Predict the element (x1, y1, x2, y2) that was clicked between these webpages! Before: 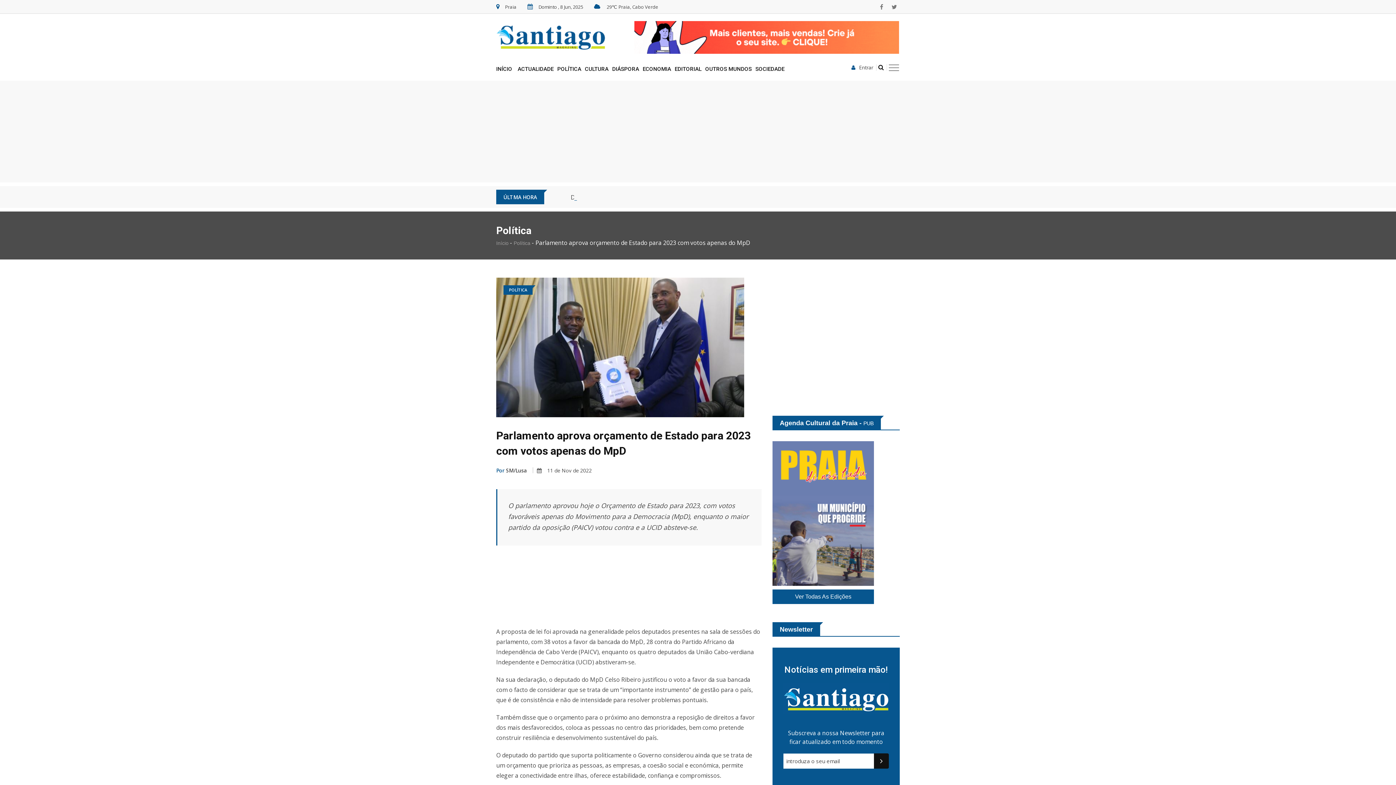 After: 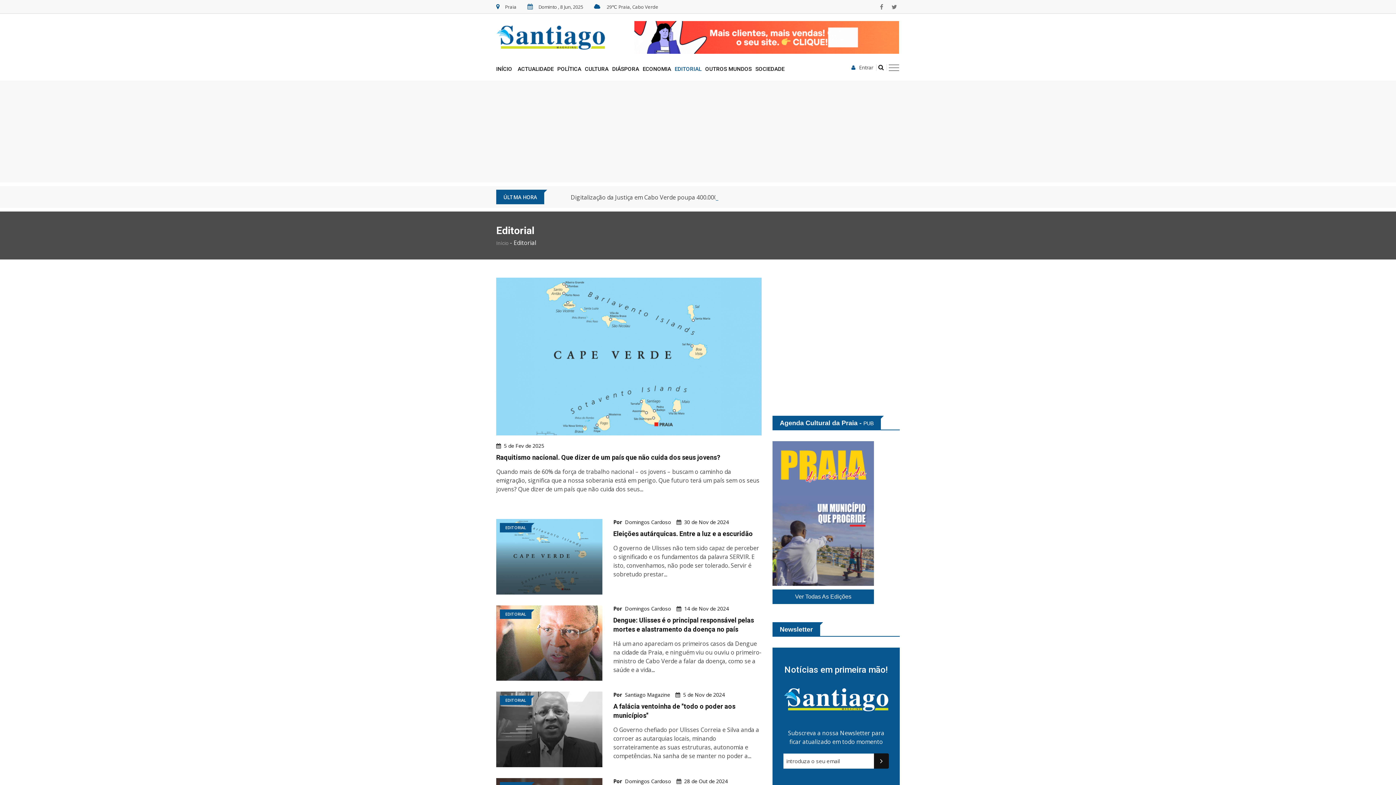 Action: label: EDITORIAL bbox: (673, 53, 703, 80)